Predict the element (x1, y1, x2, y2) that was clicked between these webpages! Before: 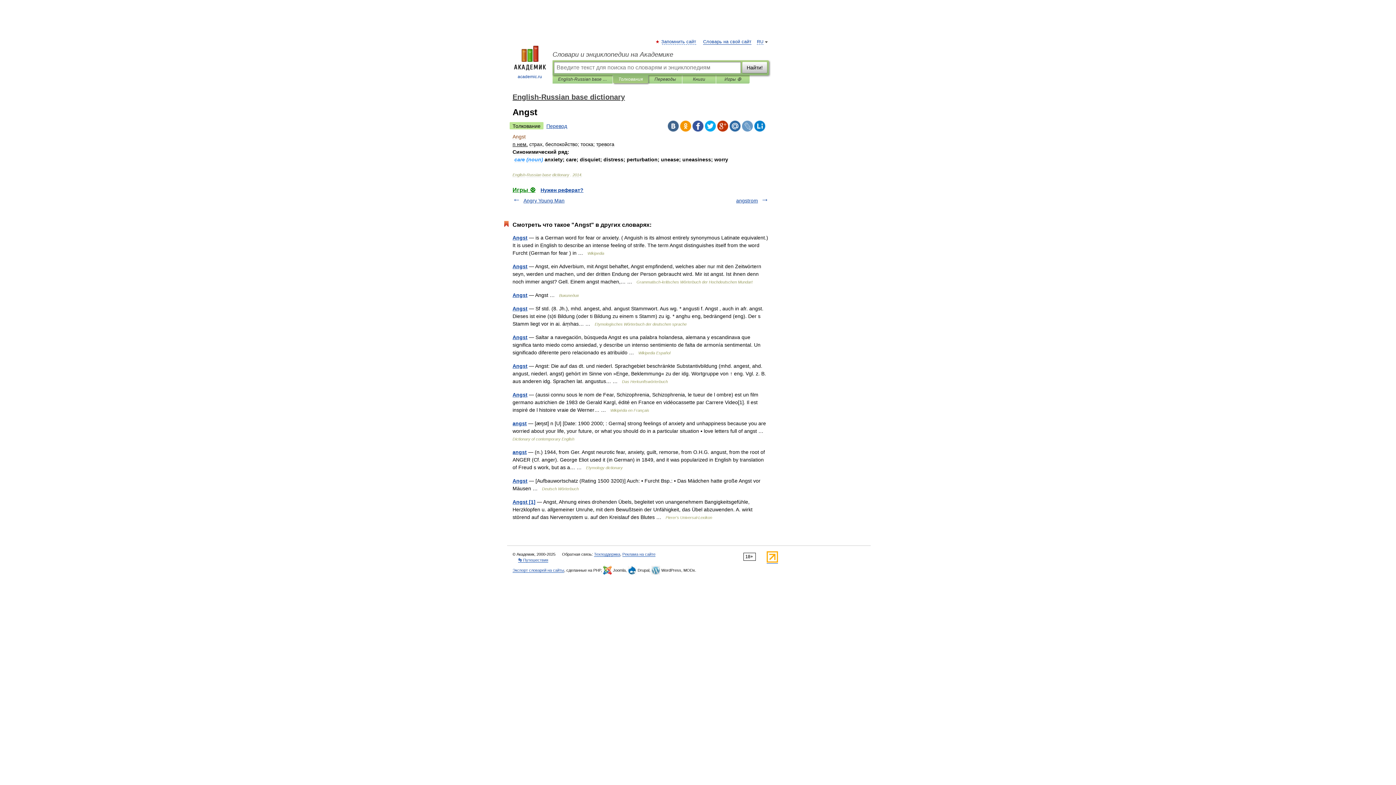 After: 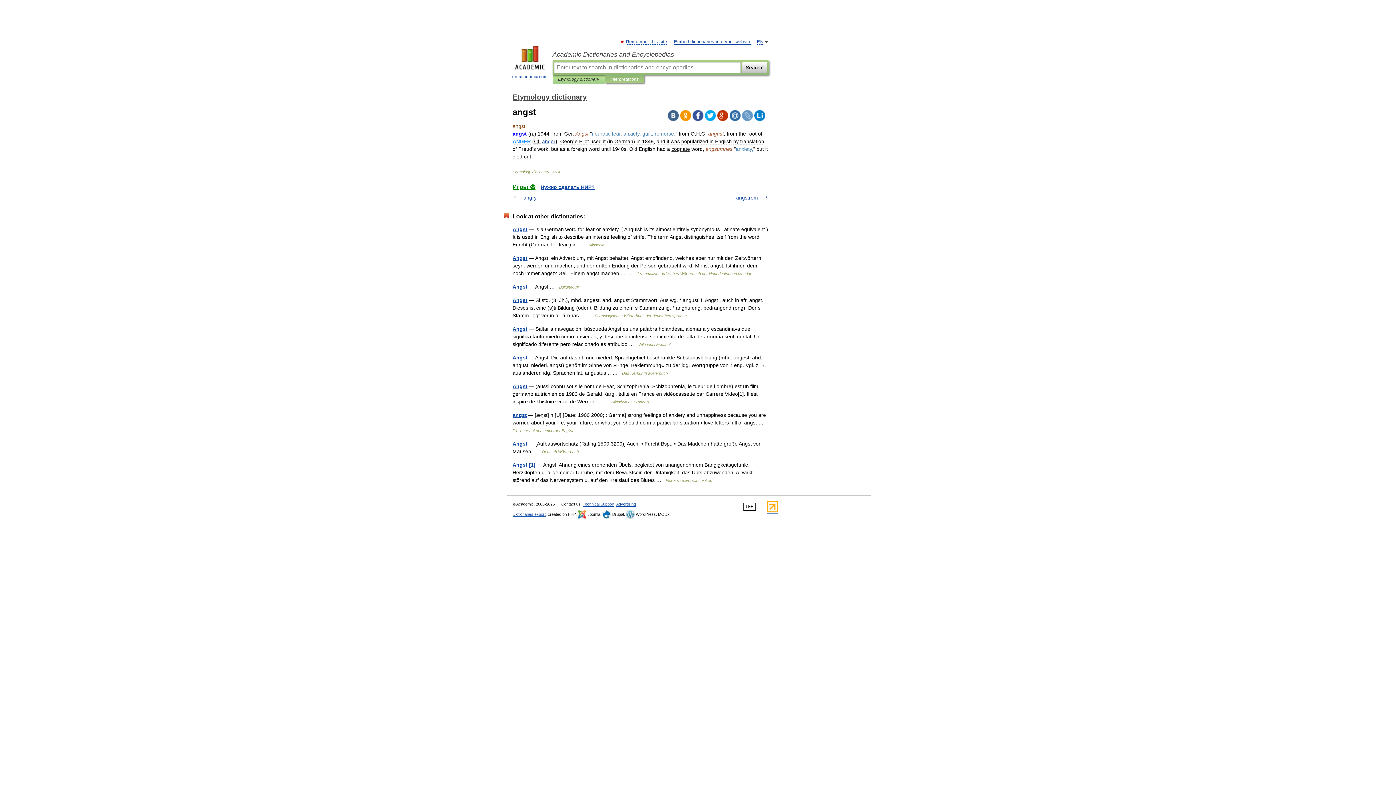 Action: label: angst bbox: (512, 449, 526, 455)